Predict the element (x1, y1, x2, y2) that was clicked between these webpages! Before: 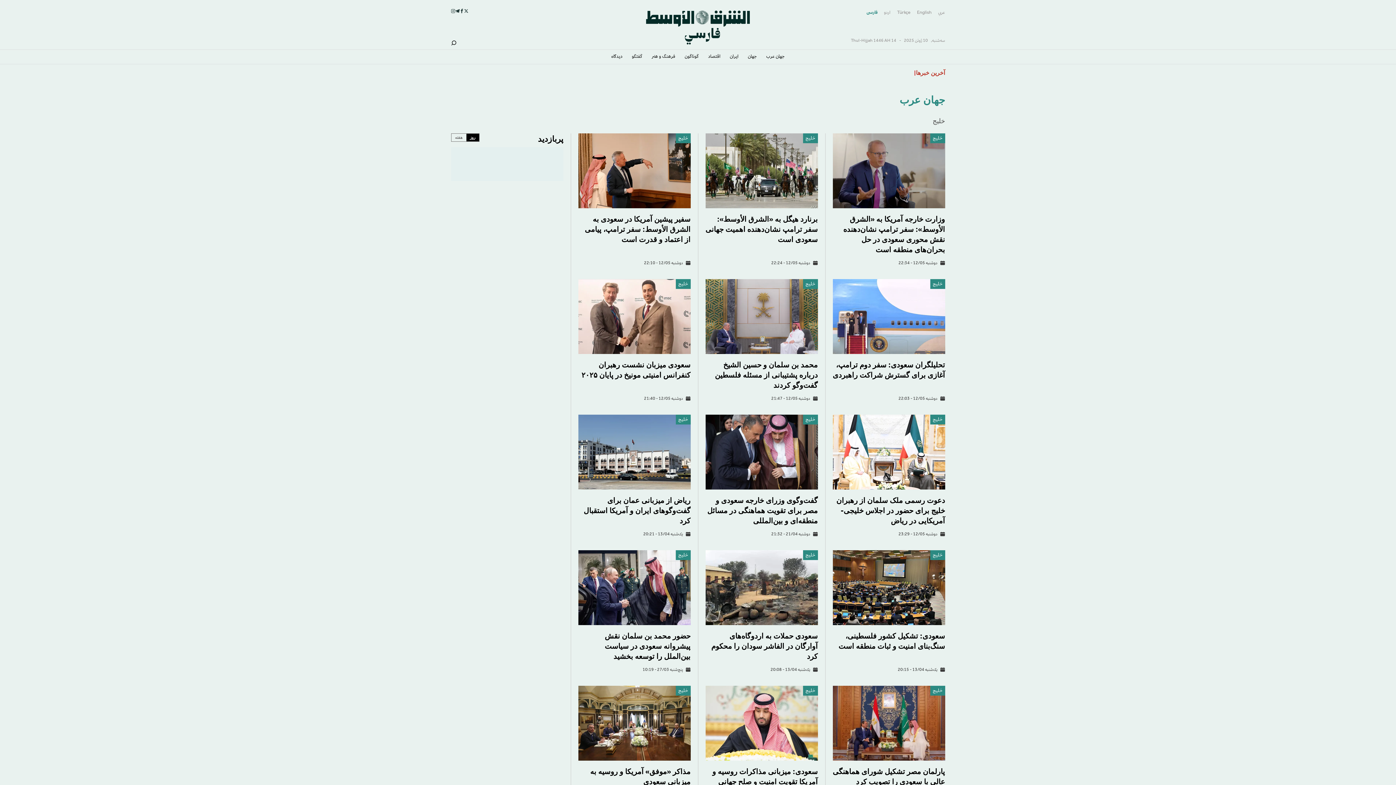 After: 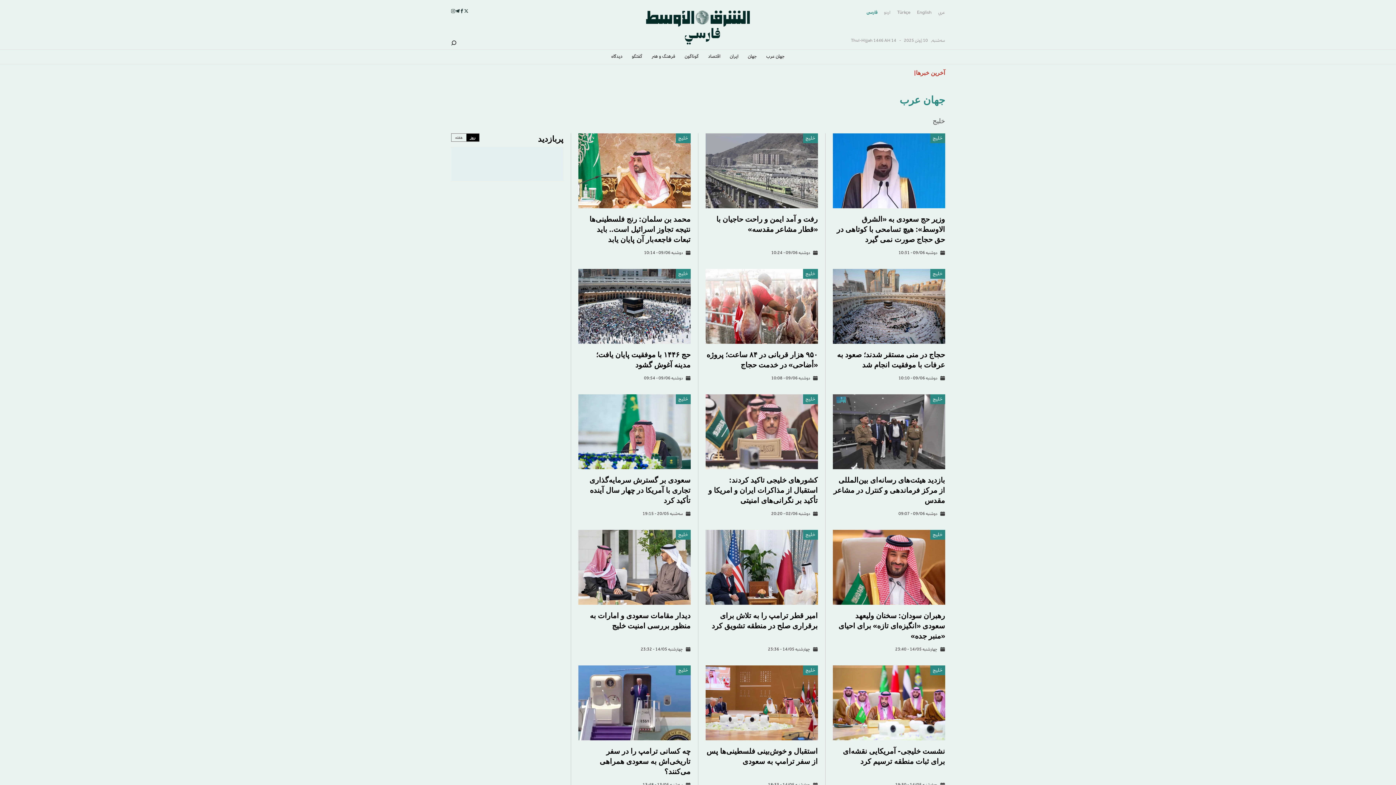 Action: bbox: (932, 281, 942, 287) label: خليج